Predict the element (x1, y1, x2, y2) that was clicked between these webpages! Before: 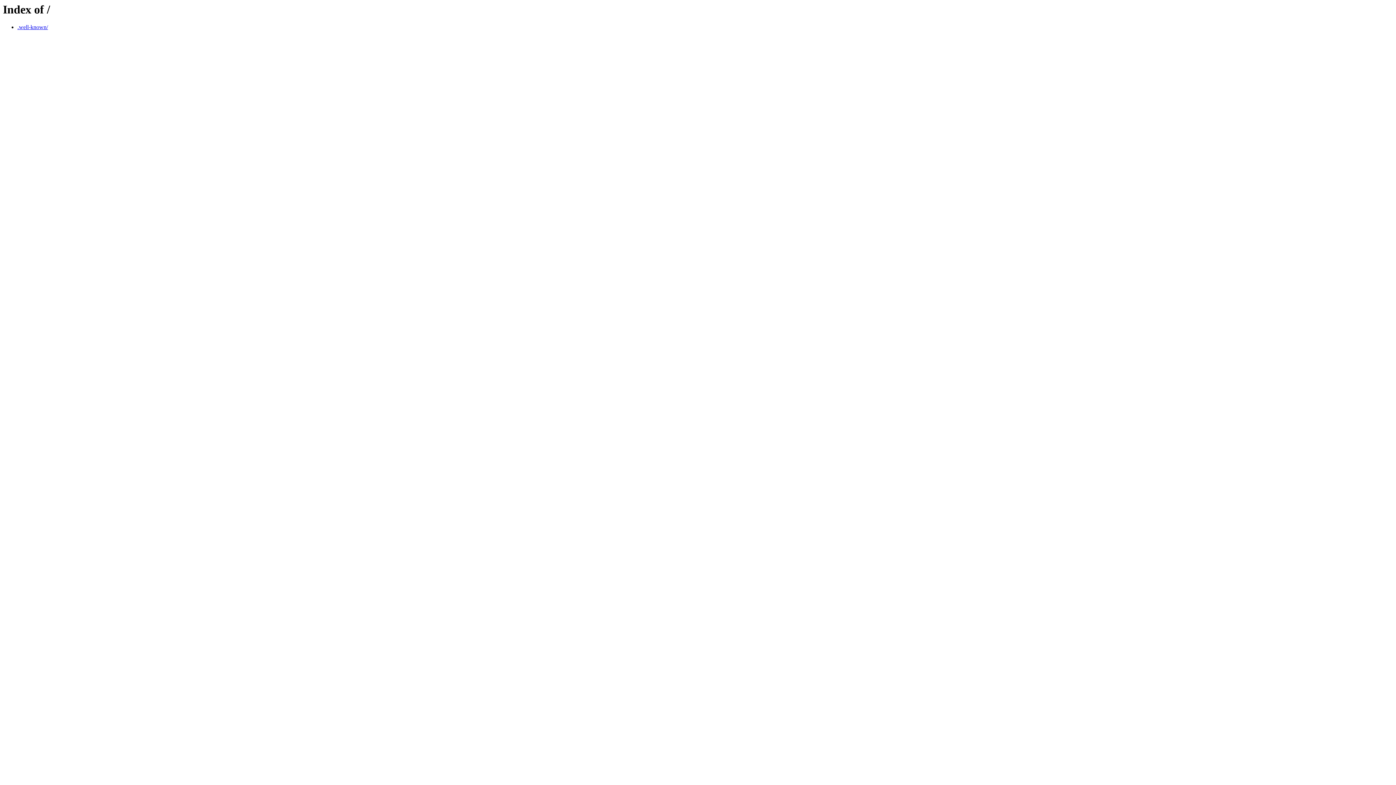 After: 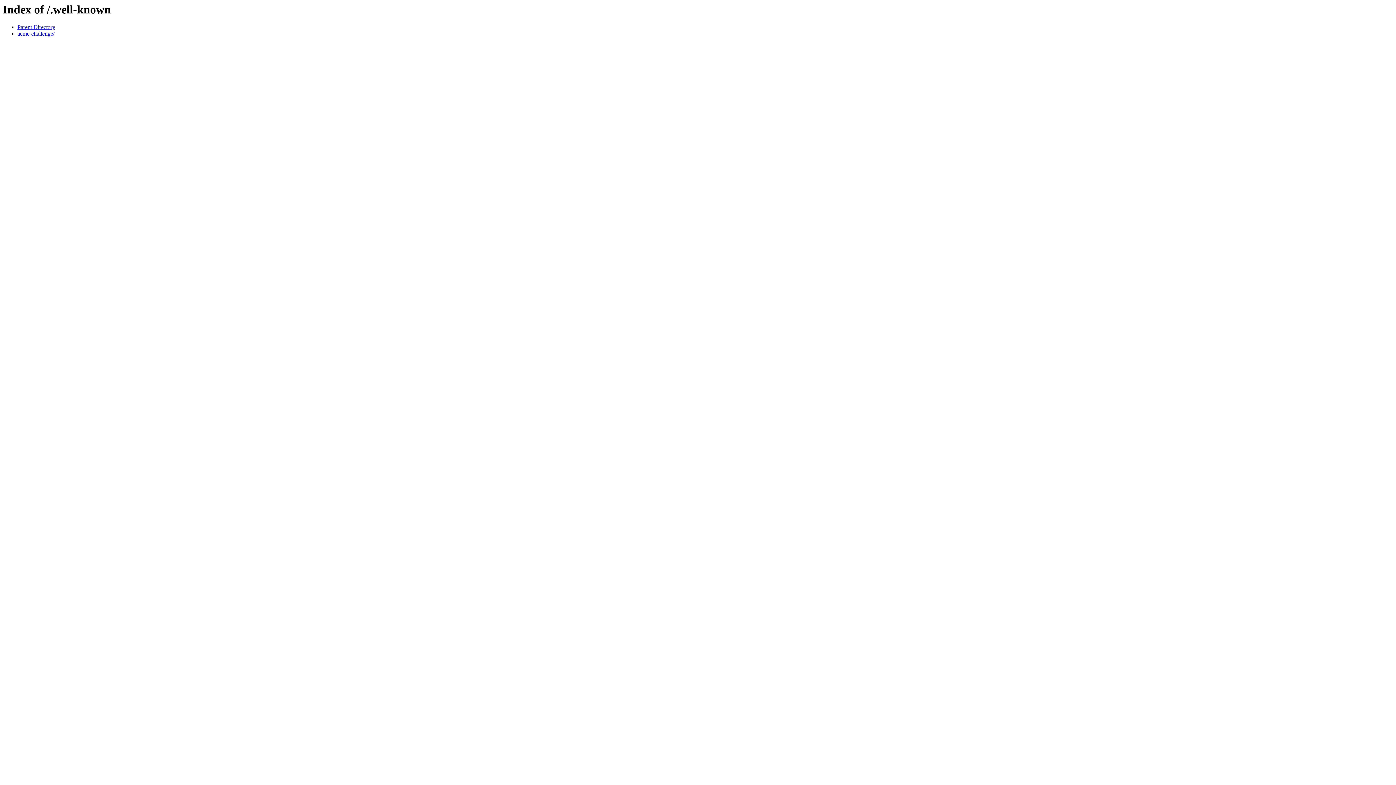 Action: bbox: (17, 24, 48, 30) label: .well-known/